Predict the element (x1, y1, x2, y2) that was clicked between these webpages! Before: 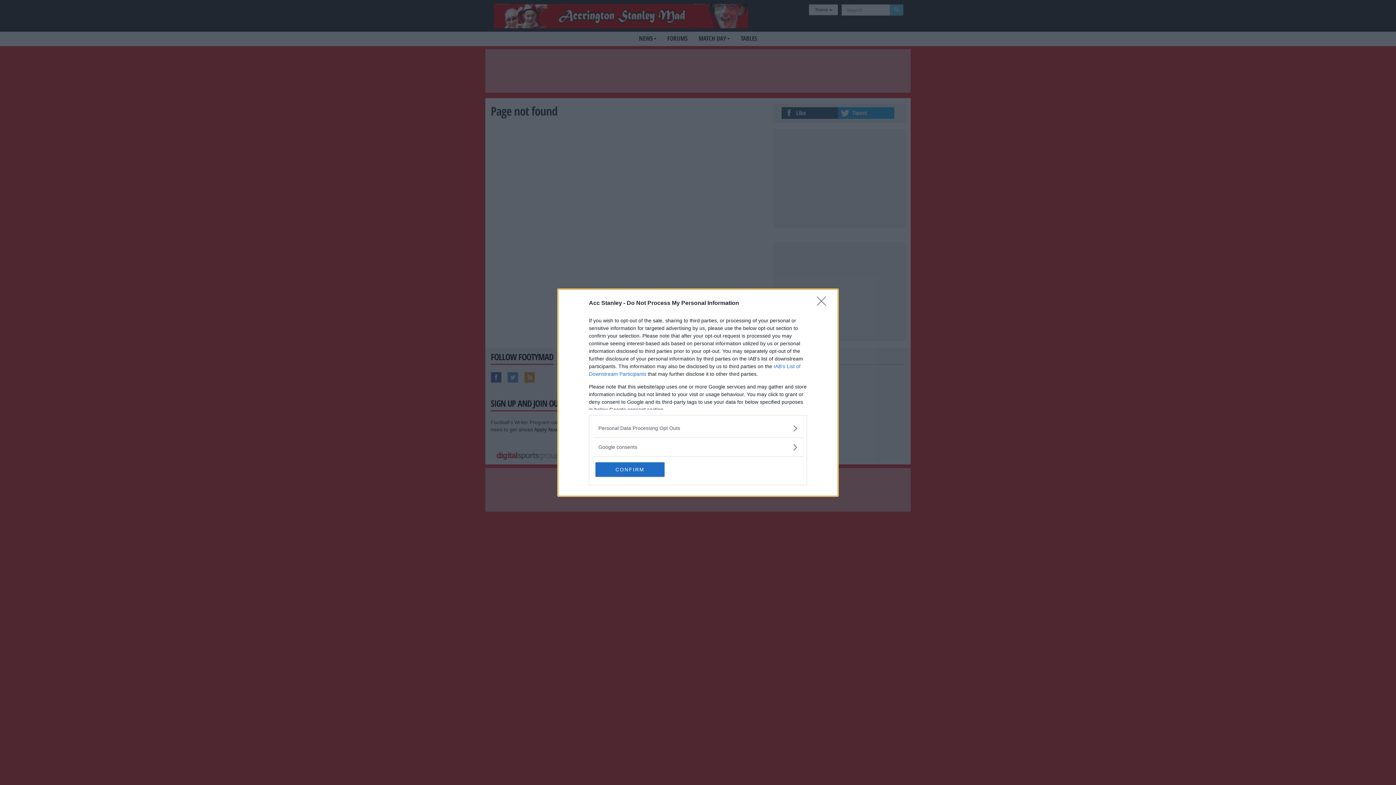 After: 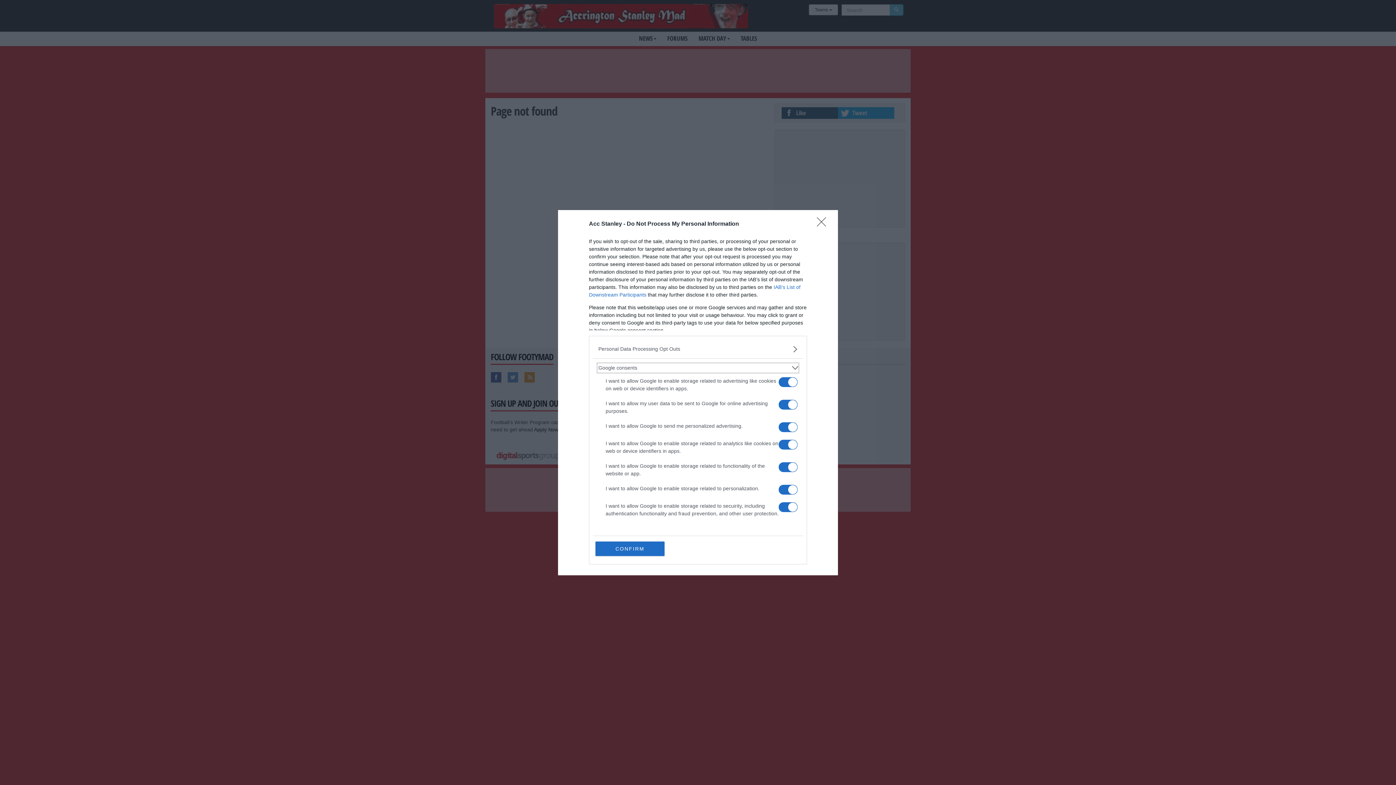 Action: label: Google consents bbox: (598, 443, 797, 451)